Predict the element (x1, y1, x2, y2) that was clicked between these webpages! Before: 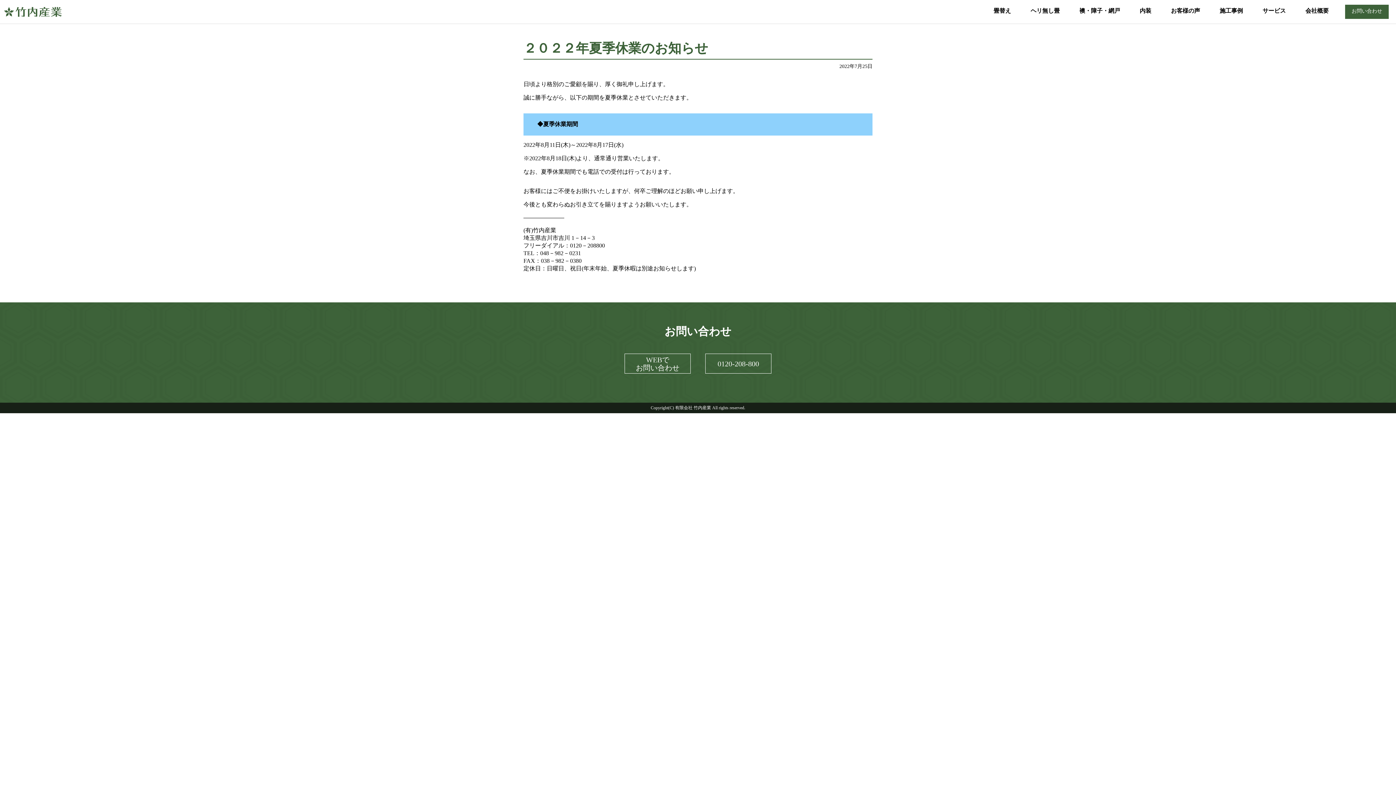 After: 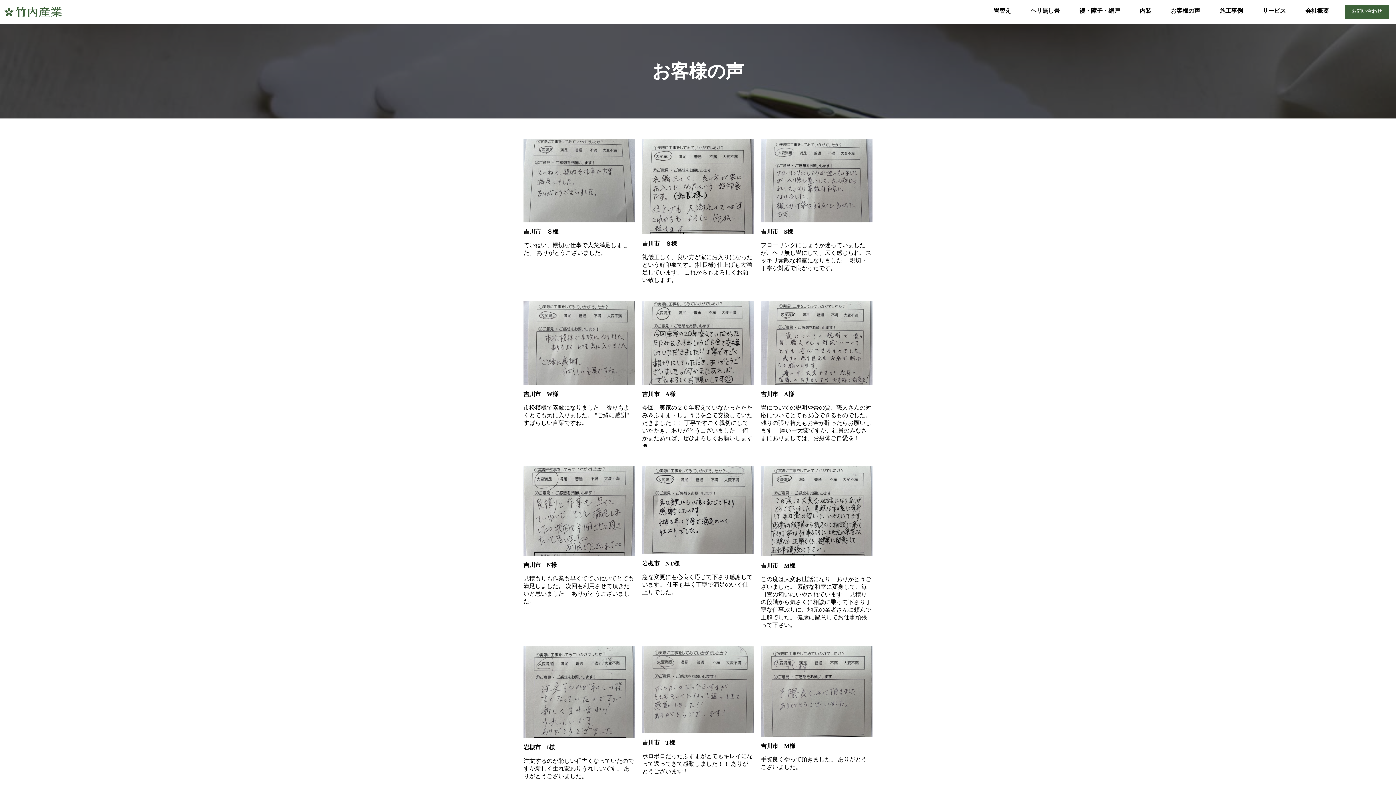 Action: bbox: (1162, 0, 1209, 22) label: お客様の声